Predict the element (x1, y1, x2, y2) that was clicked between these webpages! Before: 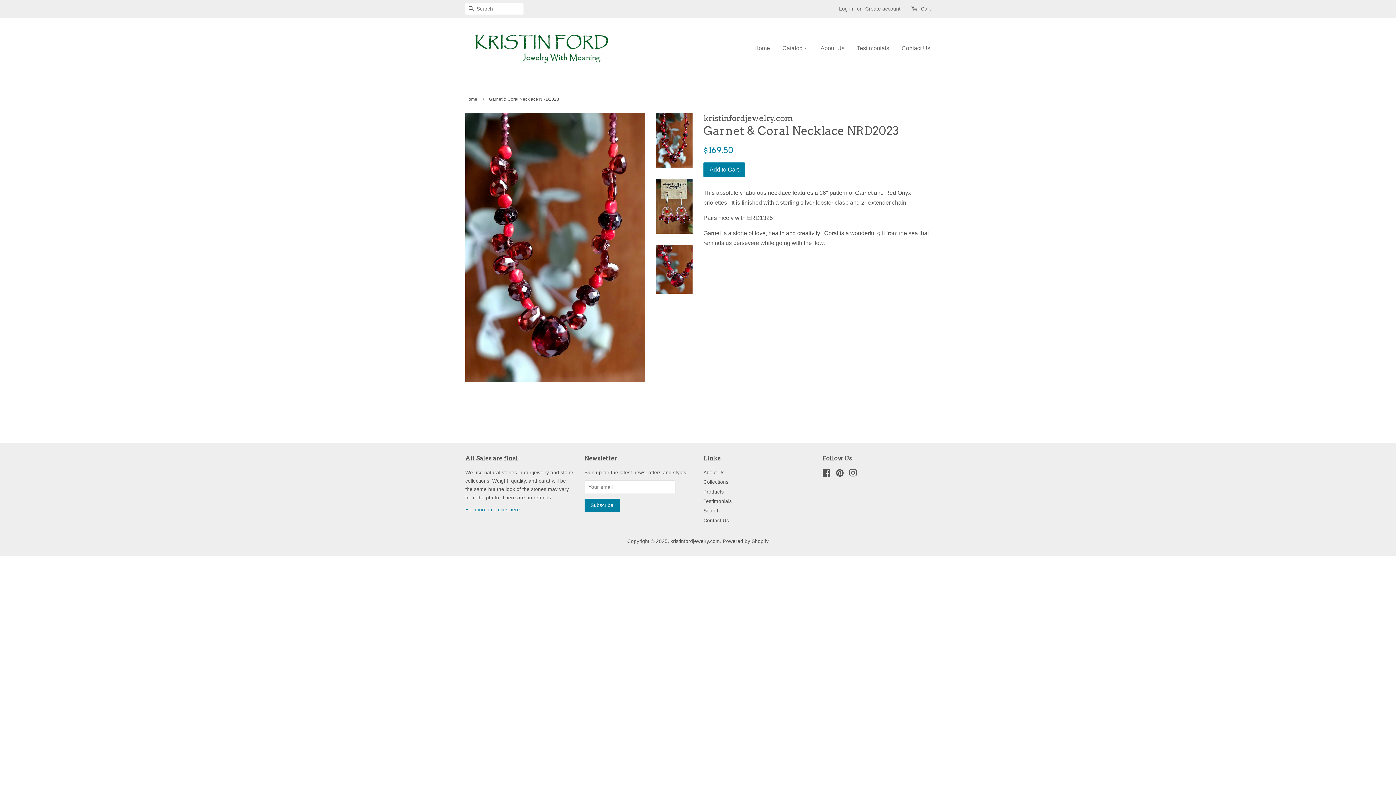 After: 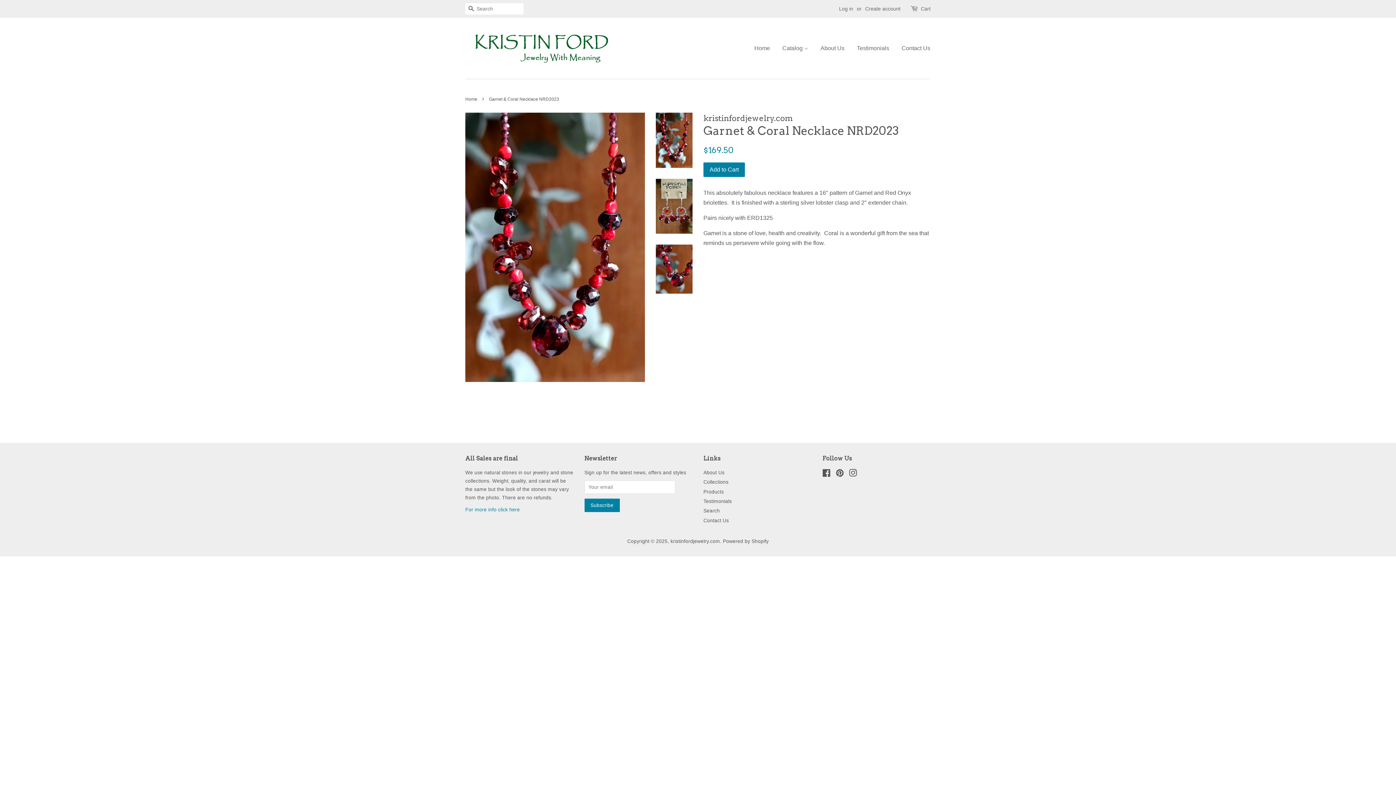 Action: bbox: (656, 112, 692, 167)